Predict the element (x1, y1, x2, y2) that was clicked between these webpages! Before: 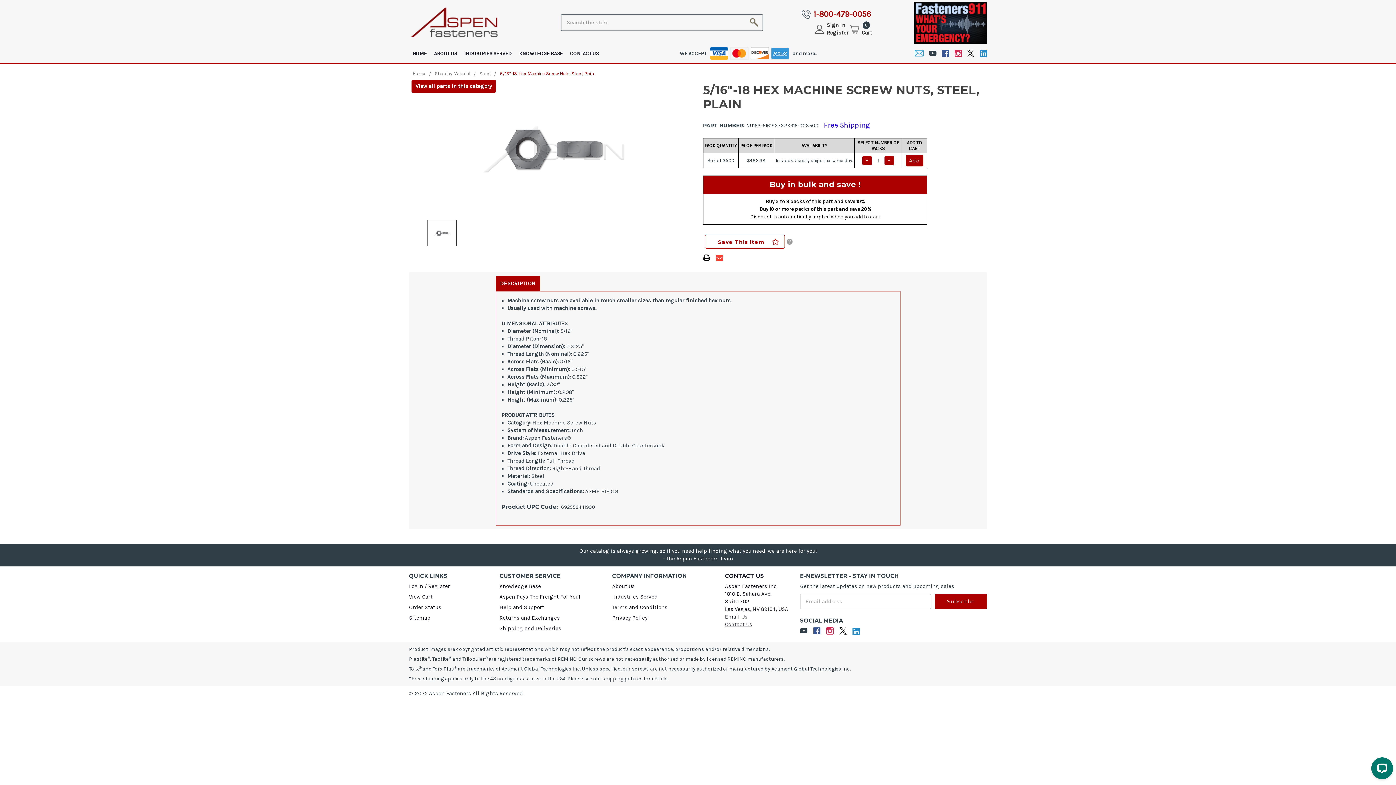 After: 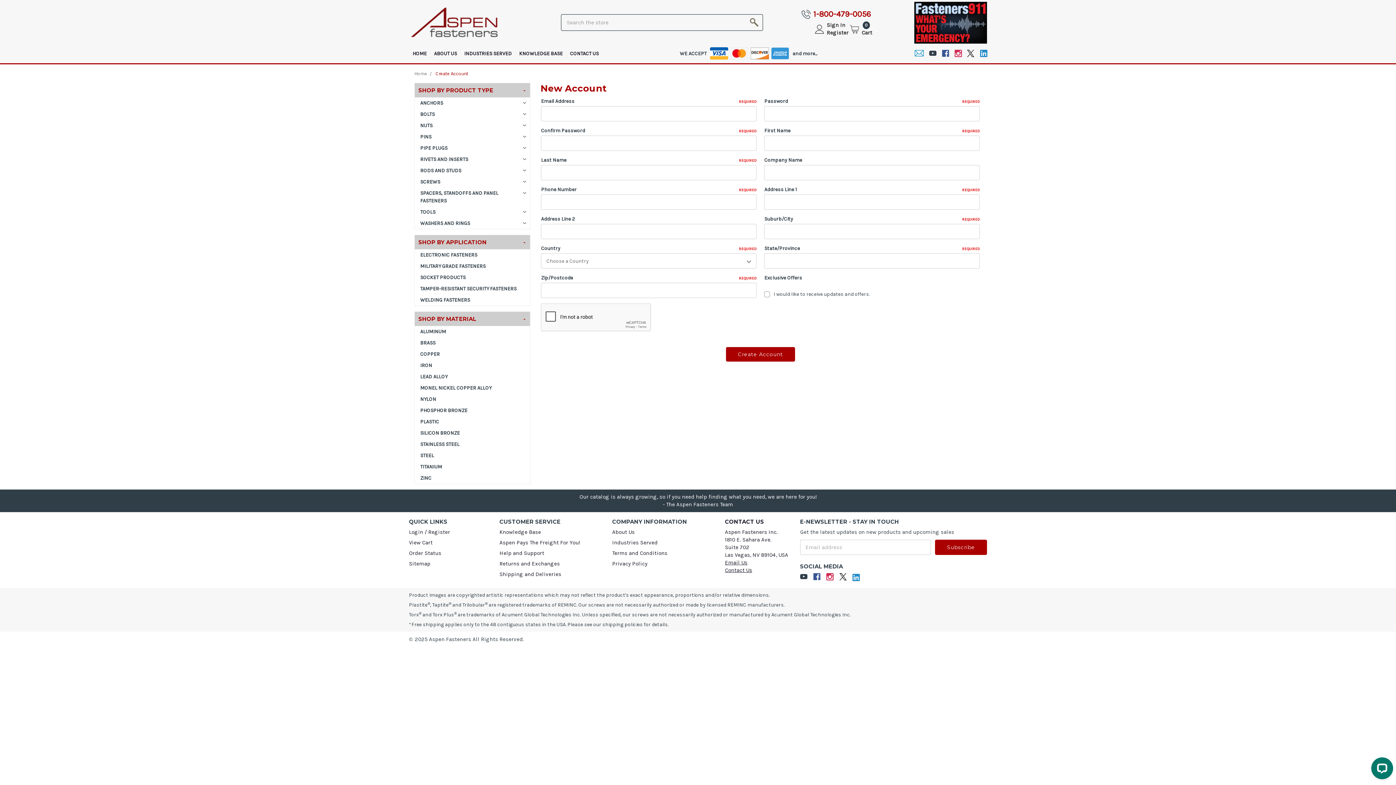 Action: bbox: (826, 29, 848, 36) label: Register